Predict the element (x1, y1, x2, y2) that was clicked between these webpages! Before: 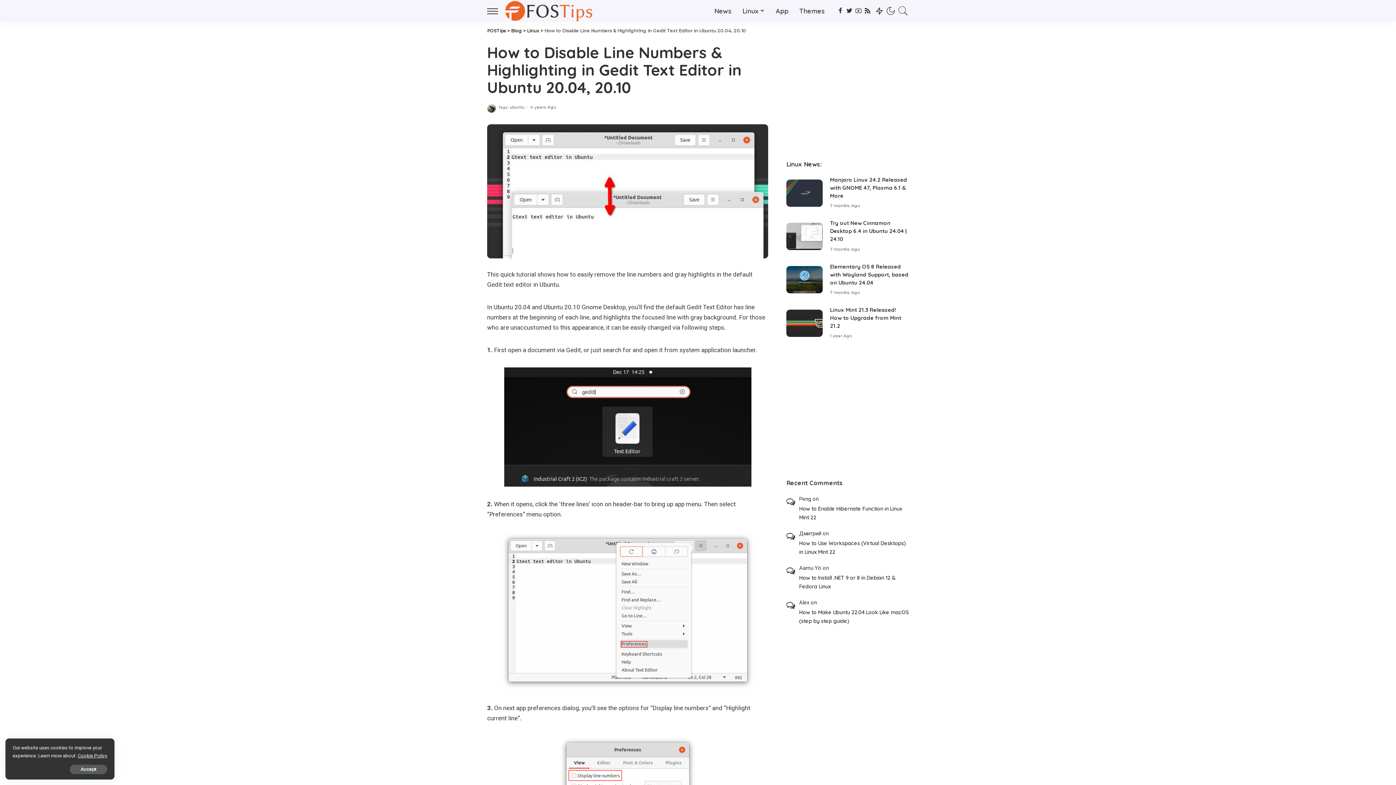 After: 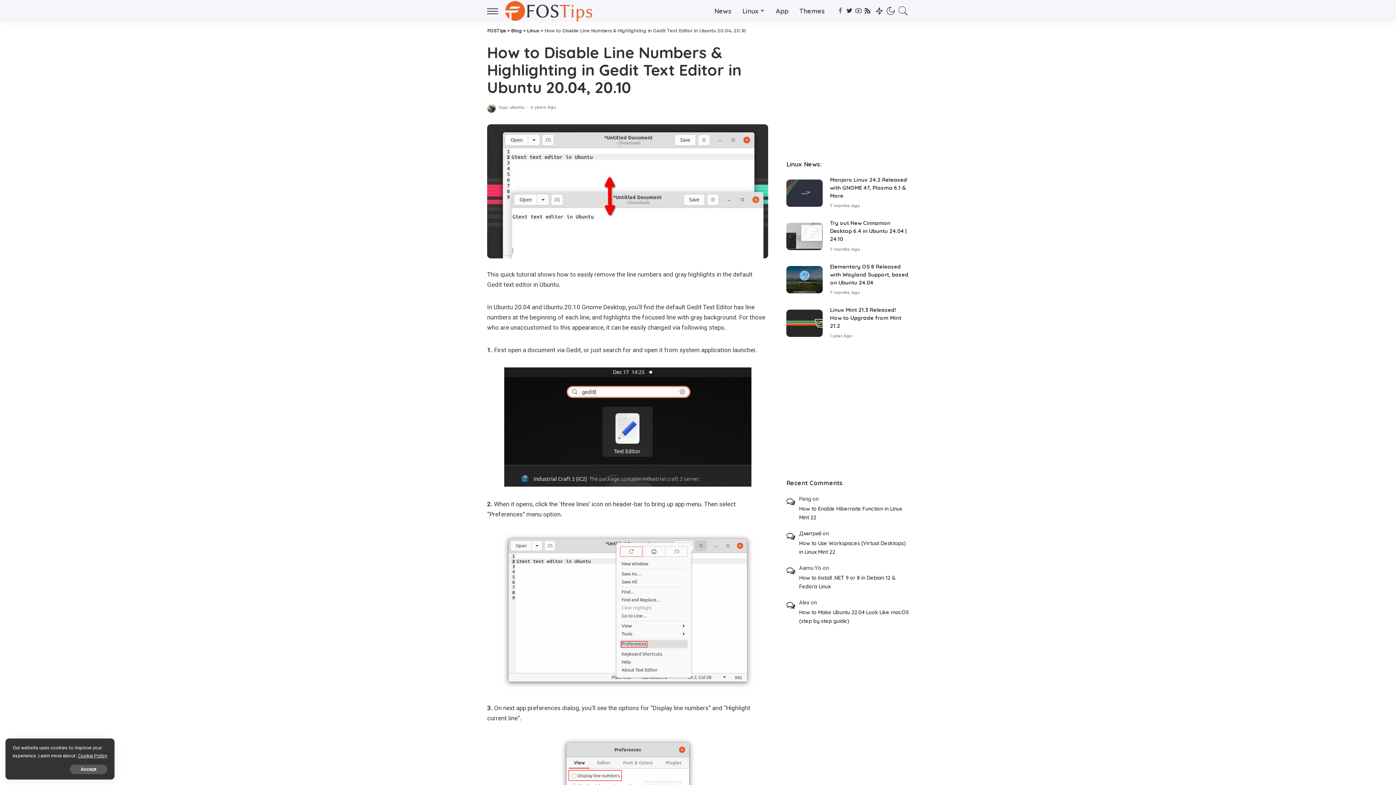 Action: bbox: (836, 0, 845, 21)